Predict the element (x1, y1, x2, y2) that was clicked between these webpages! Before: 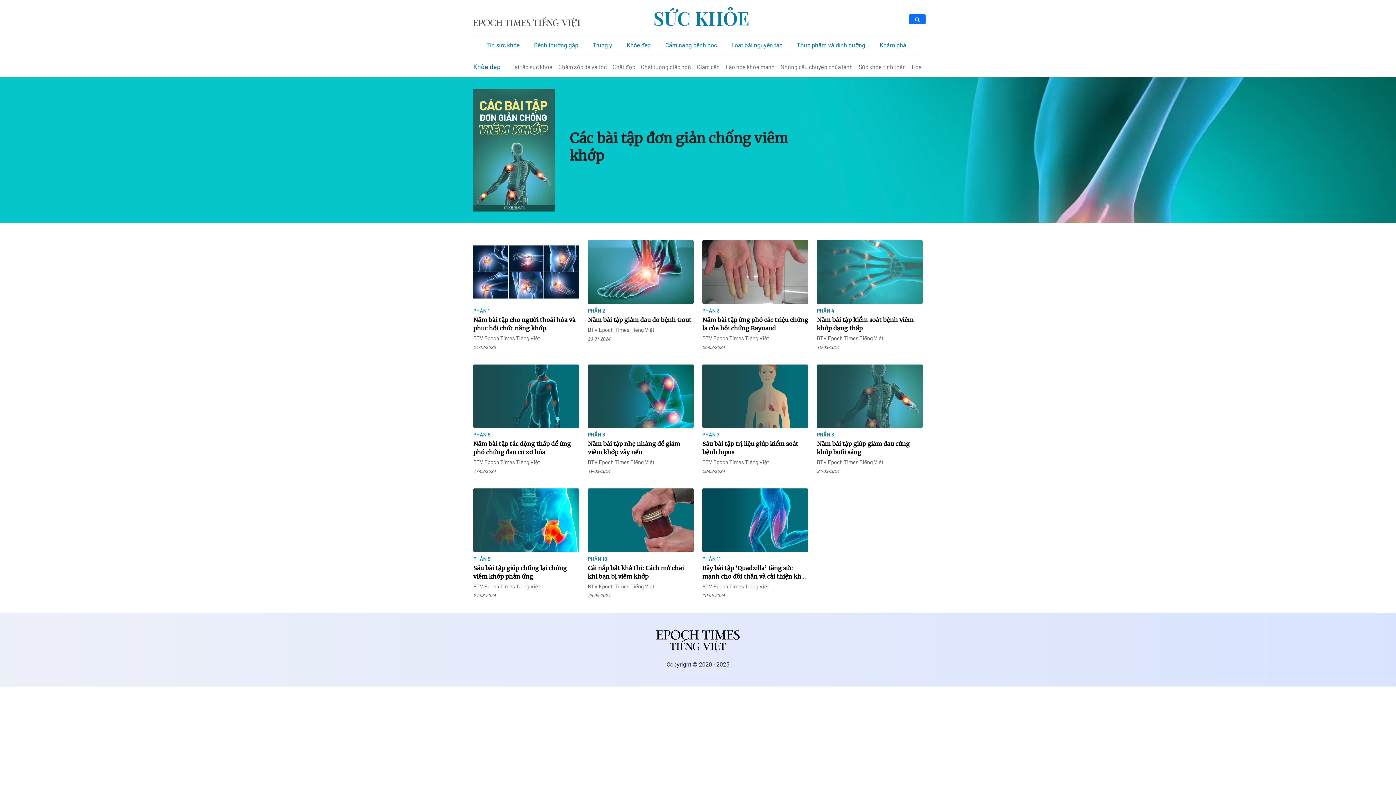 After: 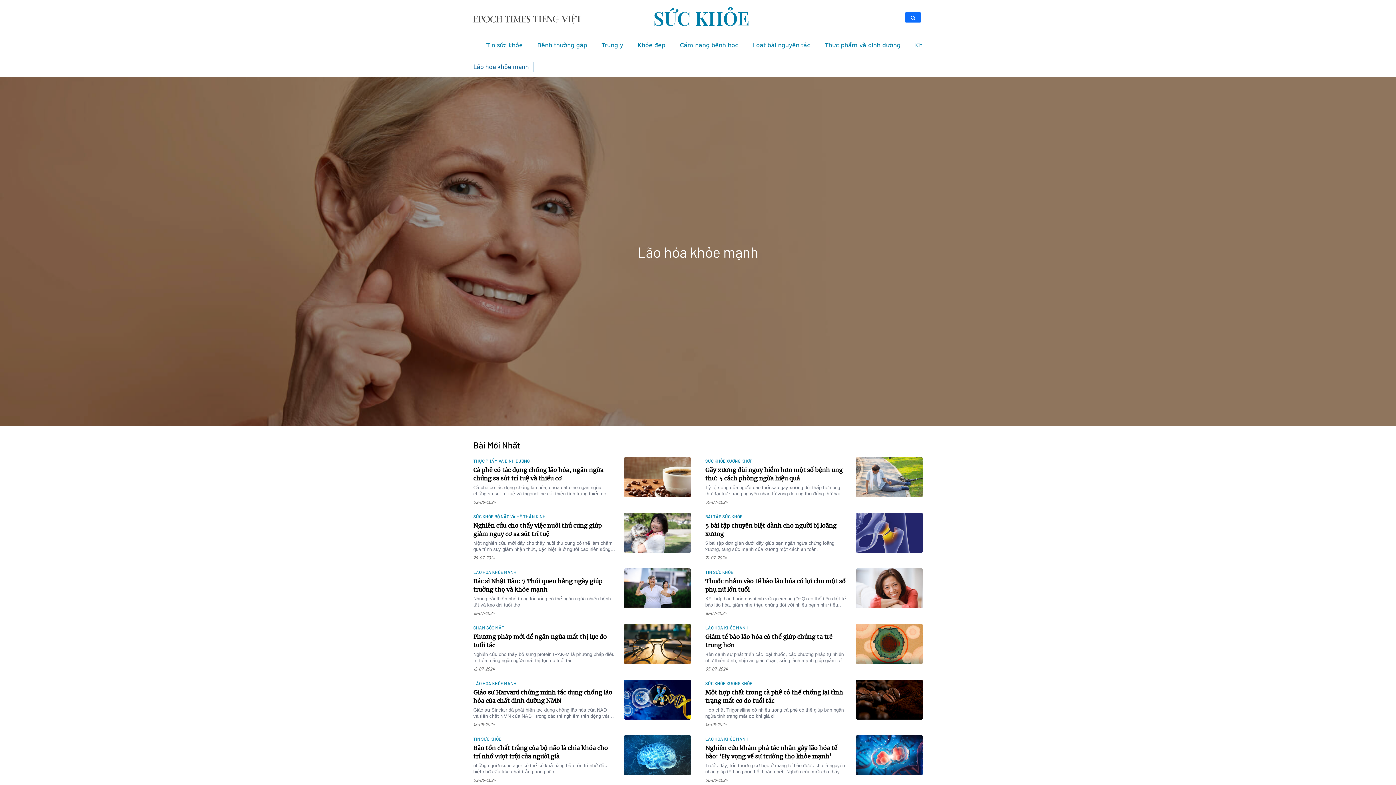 Action: label: Lão hóa khỏe mạnh bbox: (722, 58, 777, 74)